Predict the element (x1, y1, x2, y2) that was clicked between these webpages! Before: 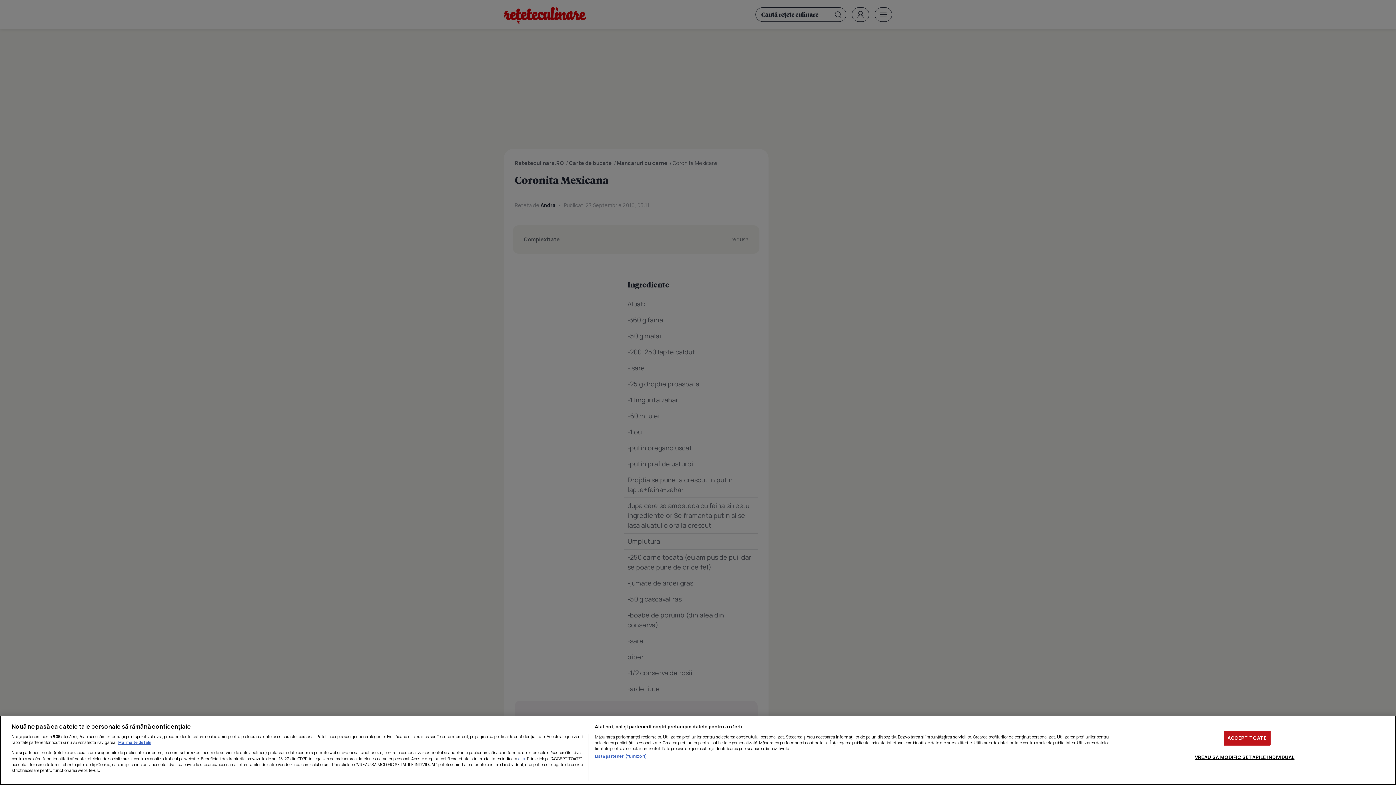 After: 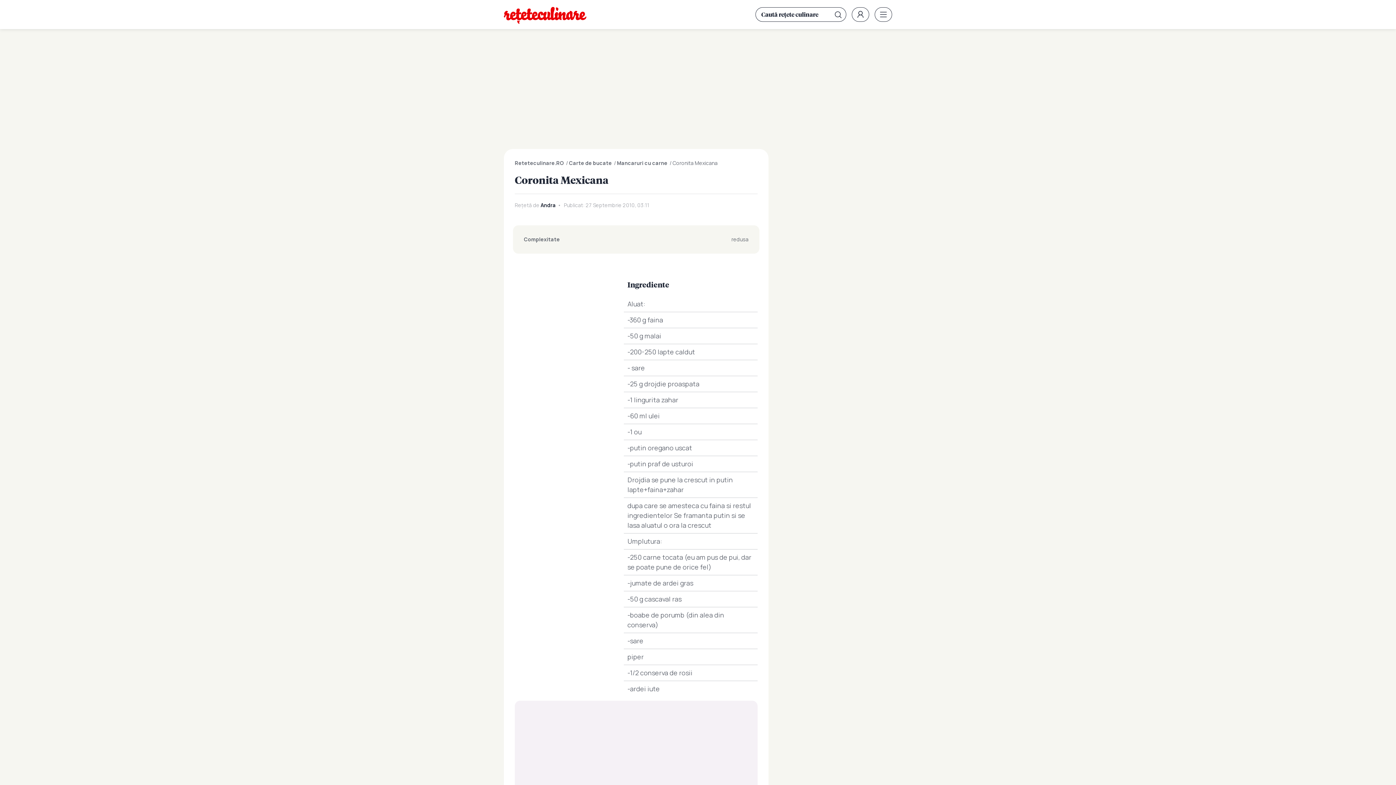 Action: bbox: (1223, 730, 1270, 745) label: ACCEPT TOATE